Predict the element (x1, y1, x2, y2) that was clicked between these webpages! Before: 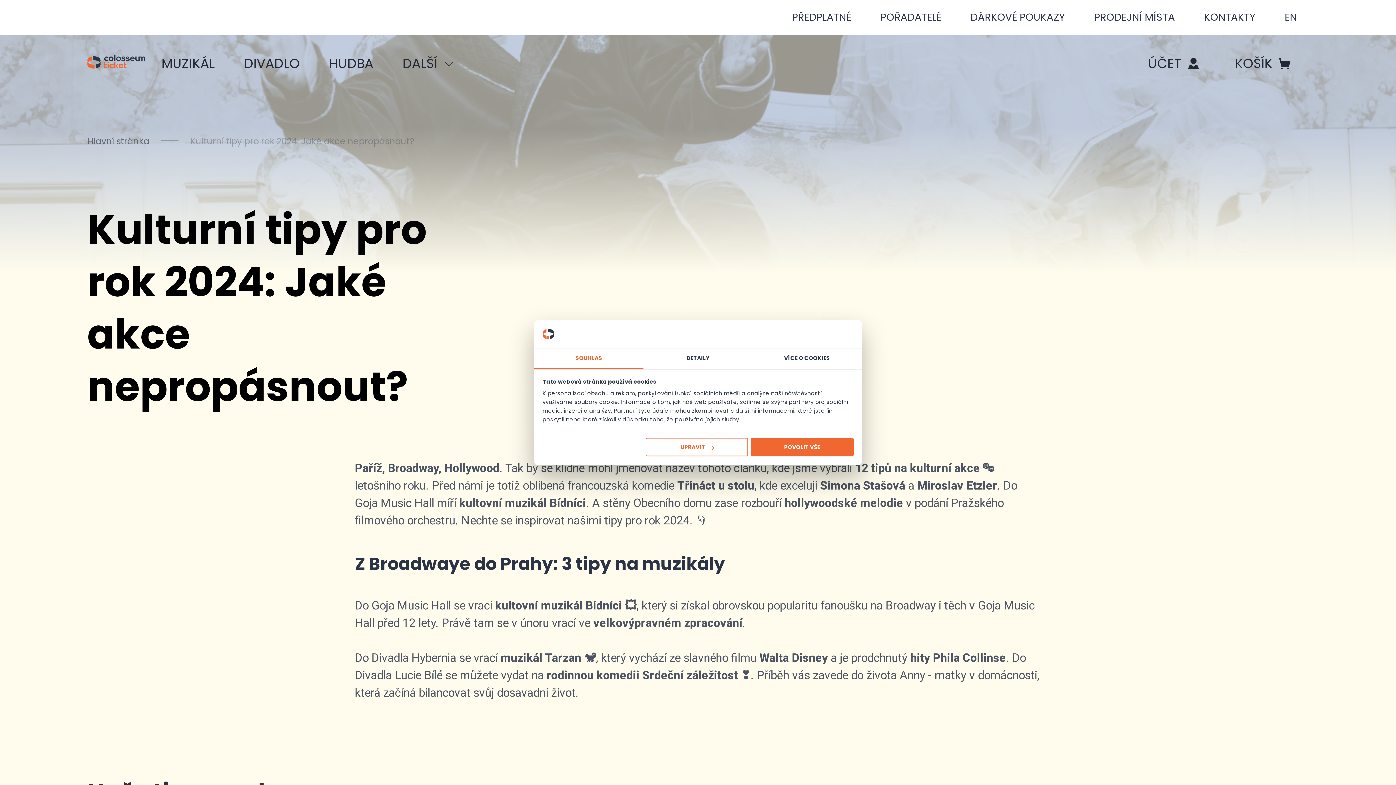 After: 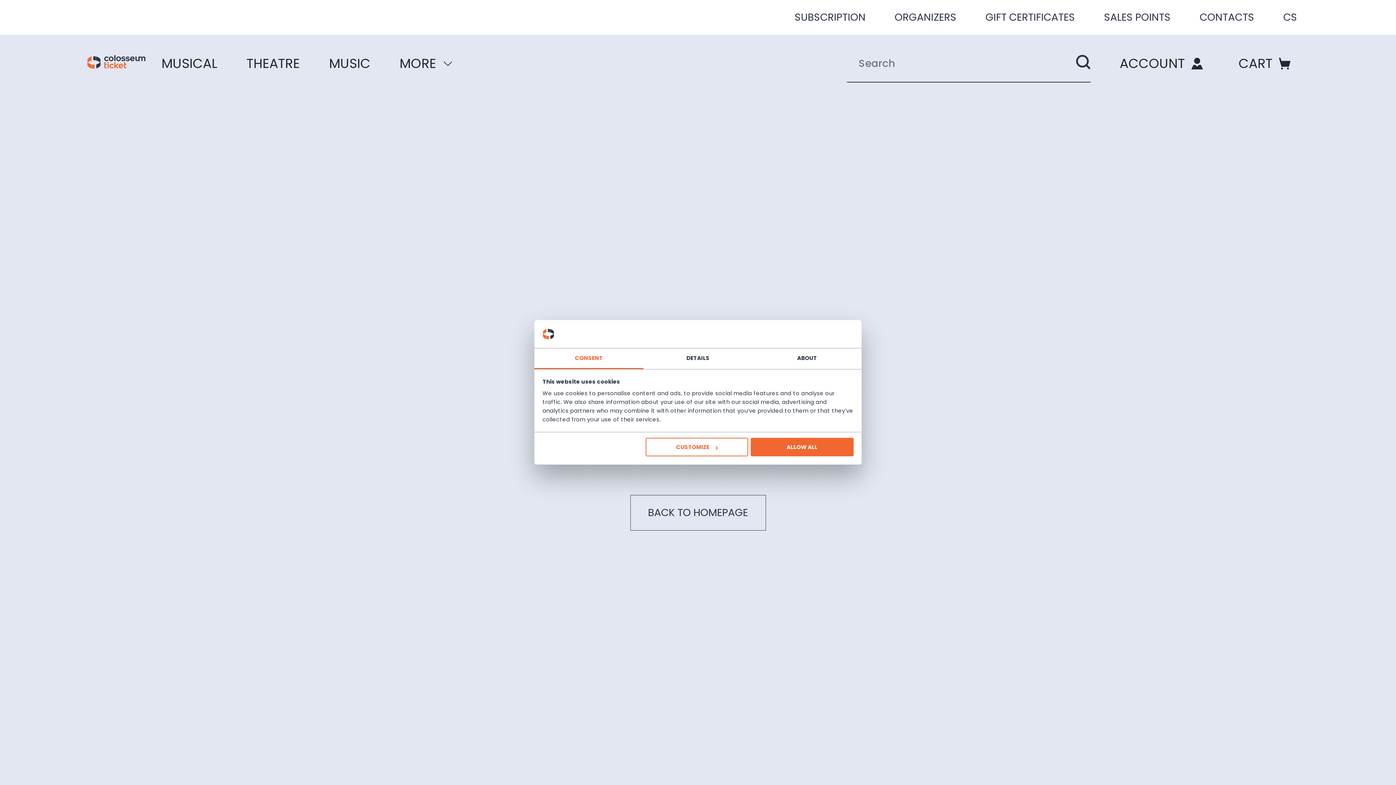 Action: label: EN bbox: (1285, 11, 1297, 23)